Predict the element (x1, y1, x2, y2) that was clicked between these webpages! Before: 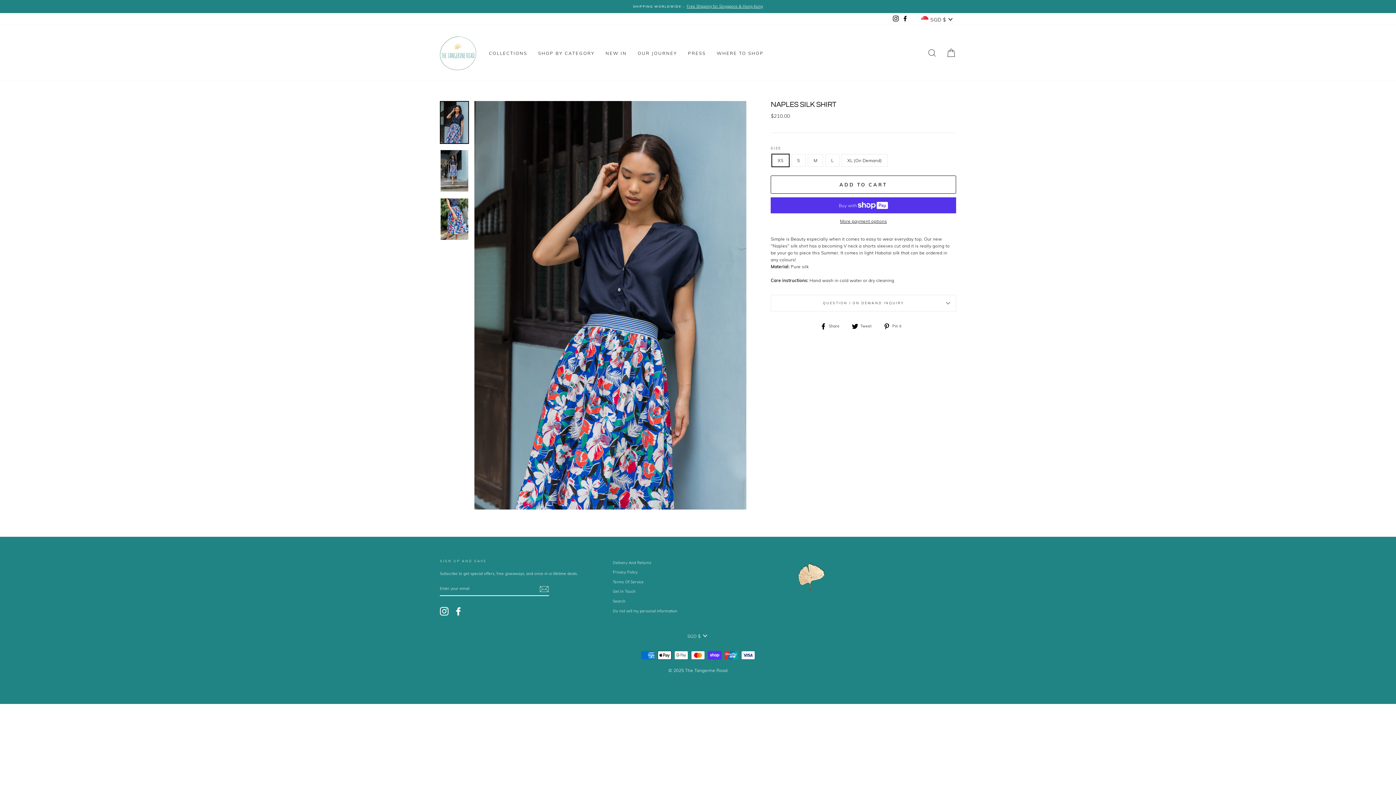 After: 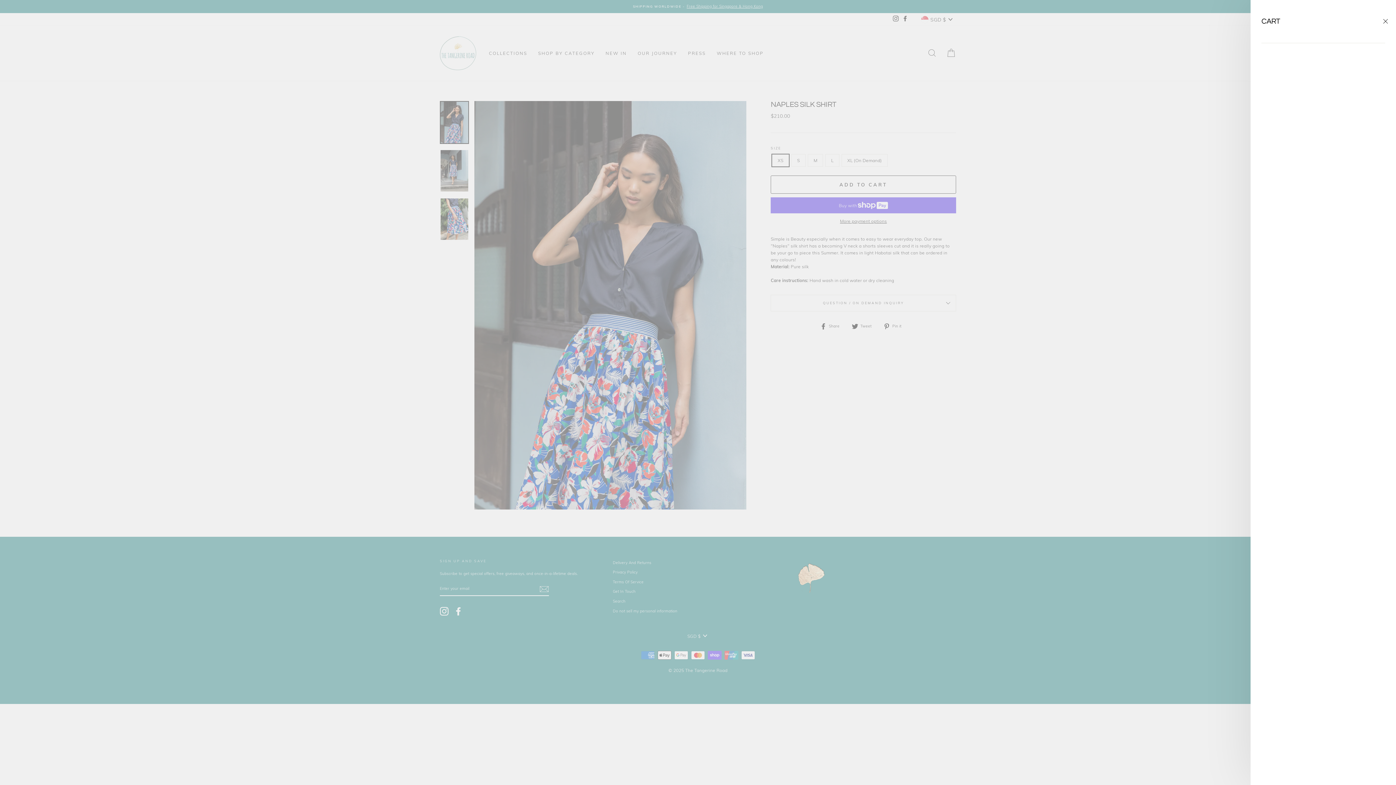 Action: label: CART bbox: (941, 45, 960, 61)